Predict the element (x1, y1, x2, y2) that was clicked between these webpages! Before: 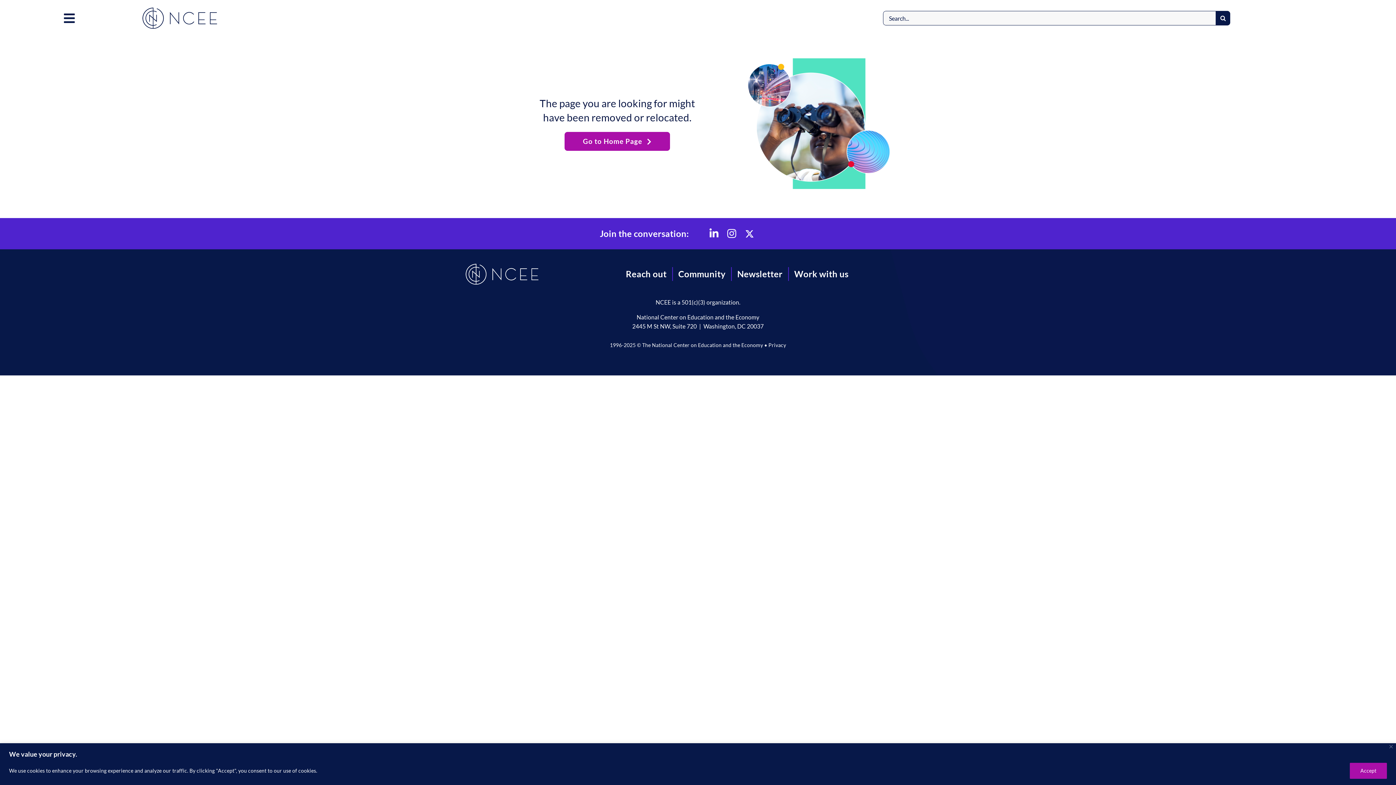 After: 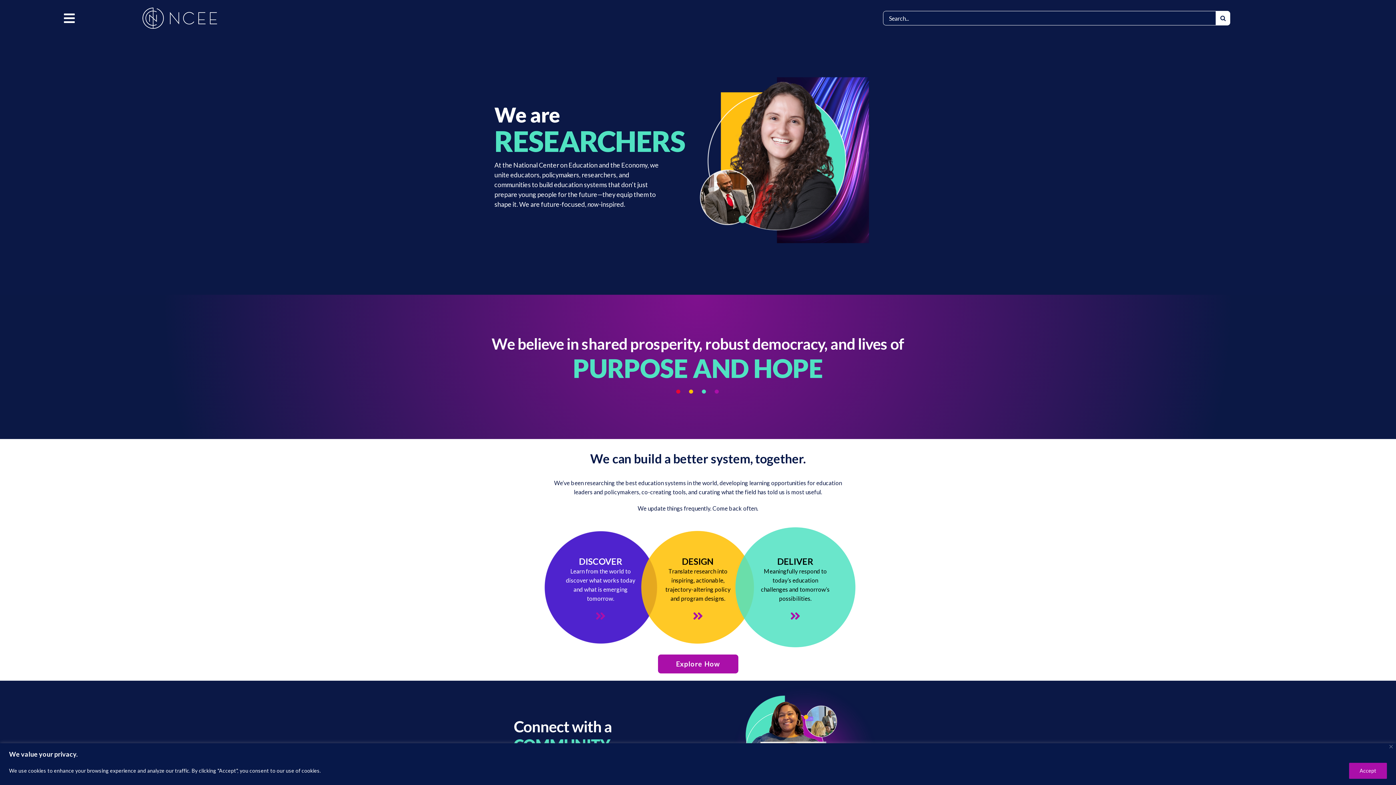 Action: label: NCEE bbox: (142, 6, 217, 13)